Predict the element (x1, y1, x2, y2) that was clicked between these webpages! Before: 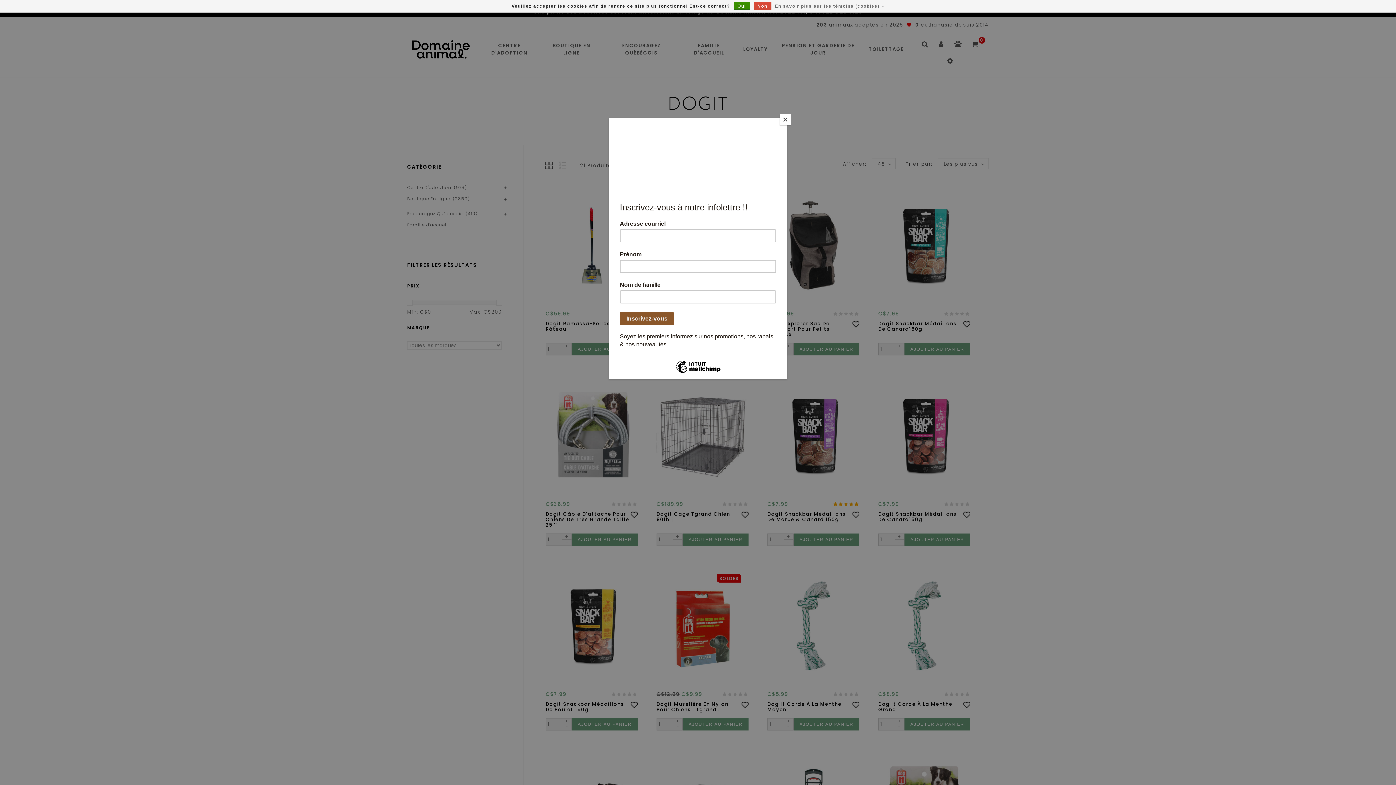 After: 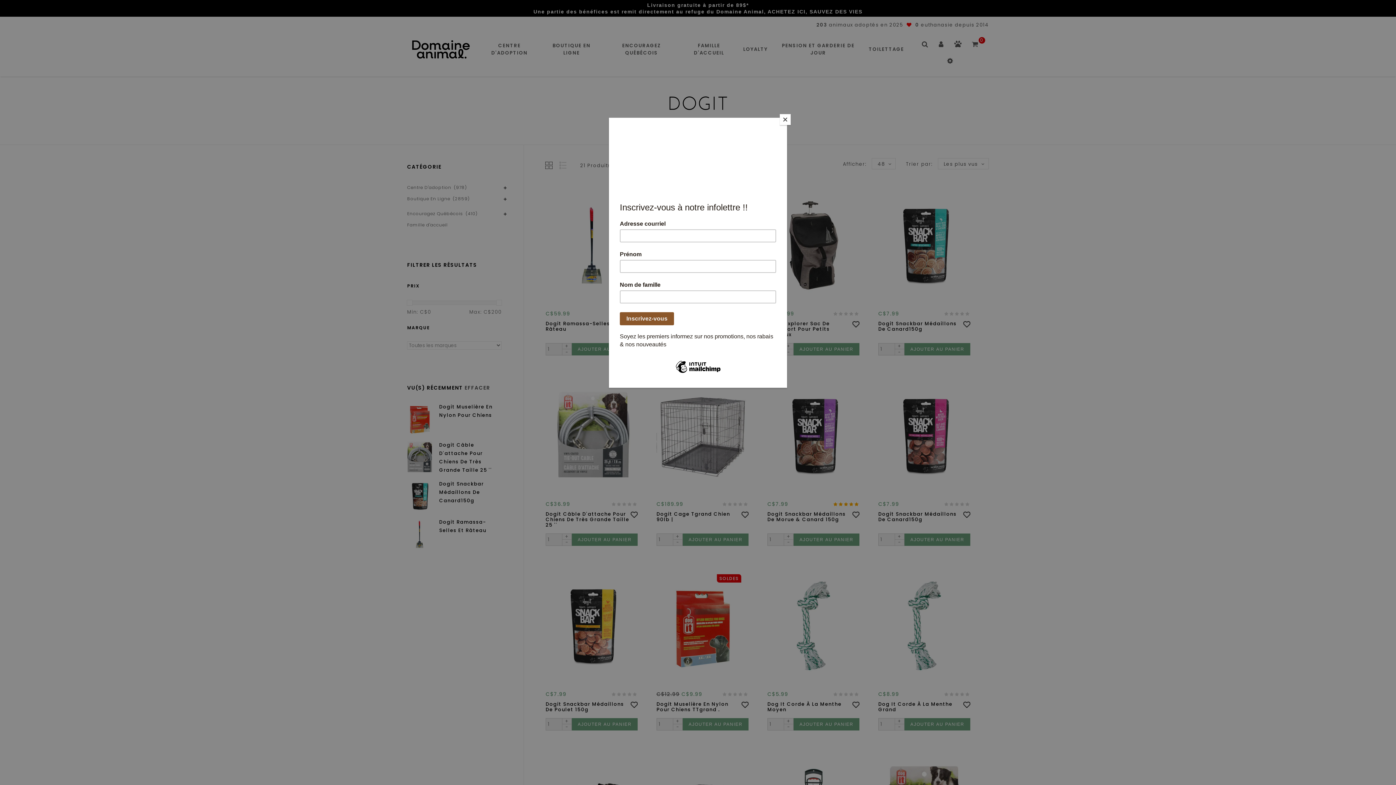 Action: label: Non bbox: (753, 1, 771, 9)